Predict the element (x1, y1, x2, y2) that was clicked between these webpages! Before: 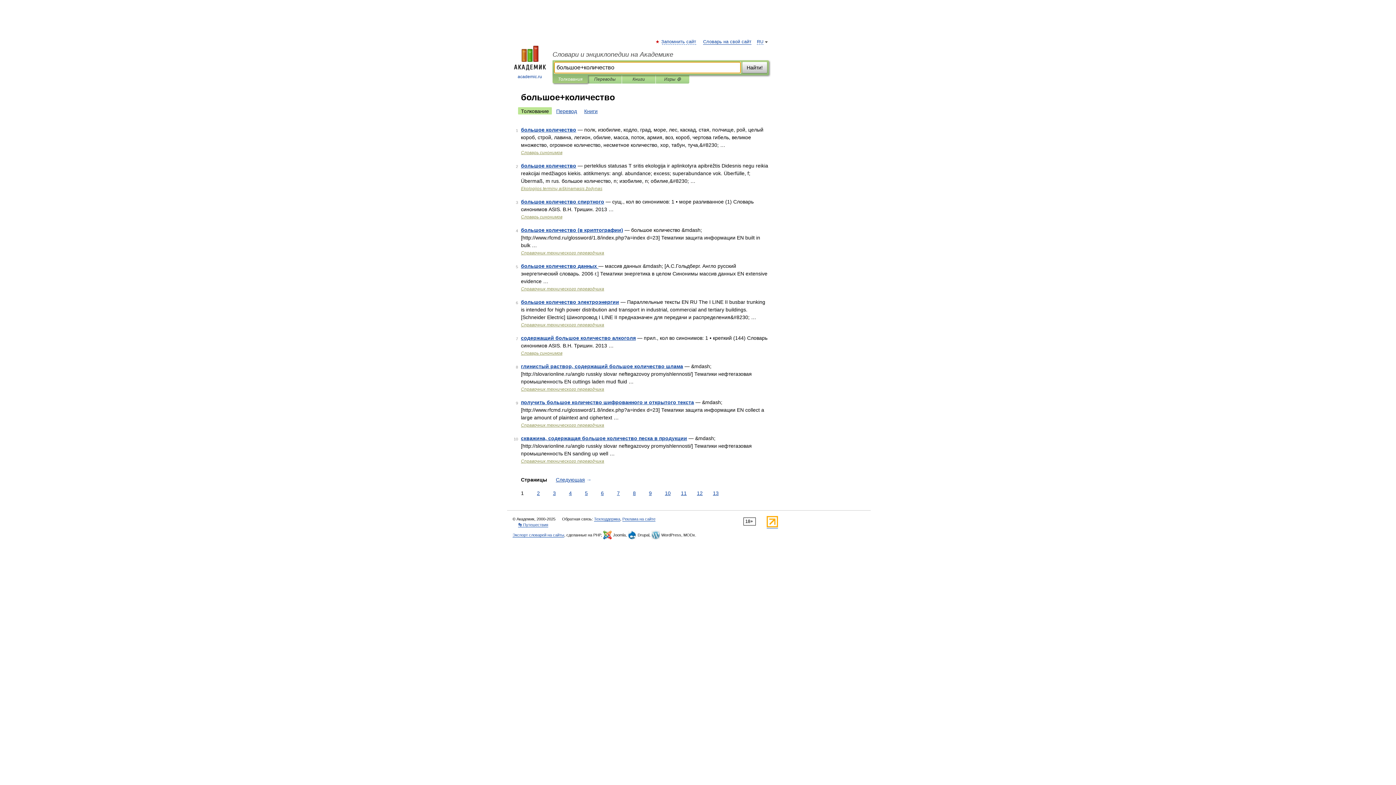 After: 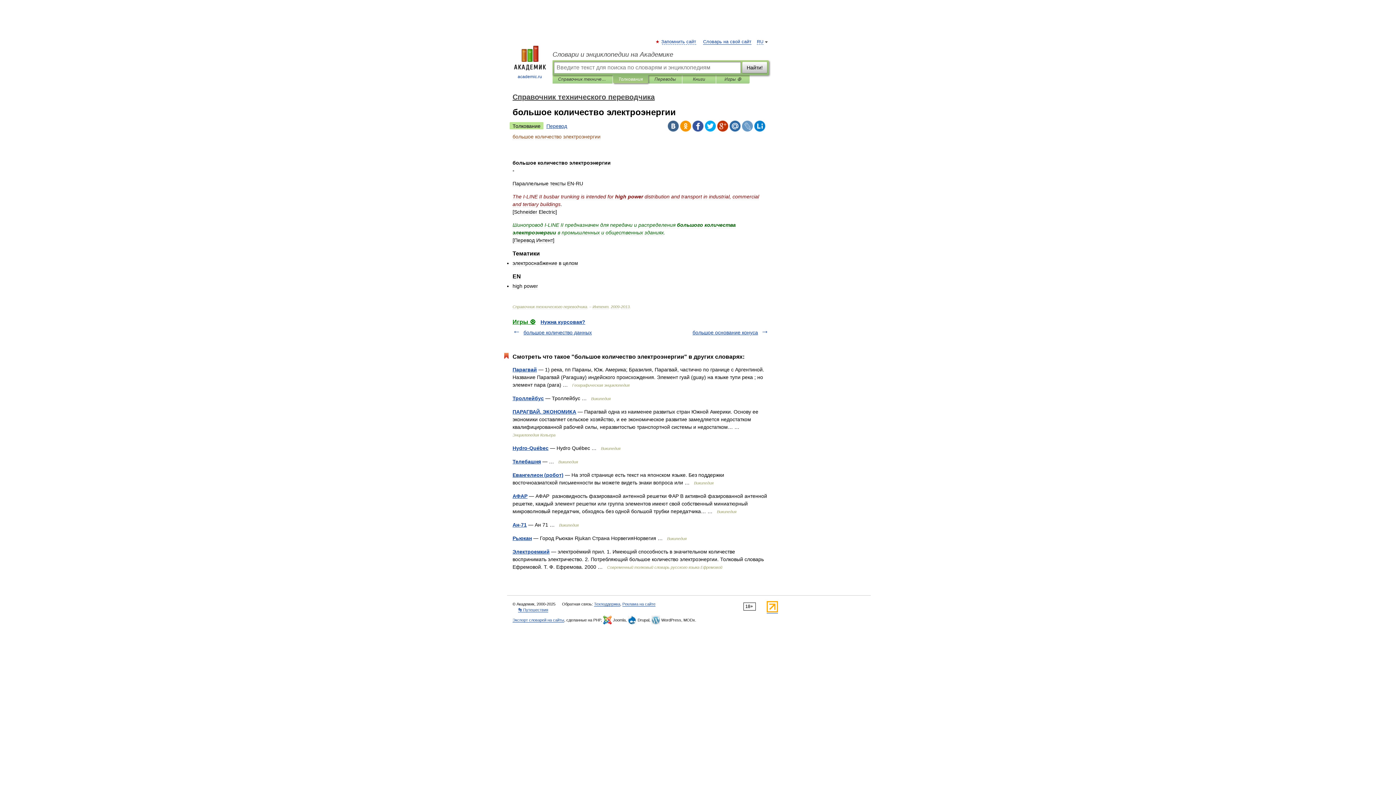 Action: bbox: (521, 299, 619, 305) label: большое количество электроэнергии